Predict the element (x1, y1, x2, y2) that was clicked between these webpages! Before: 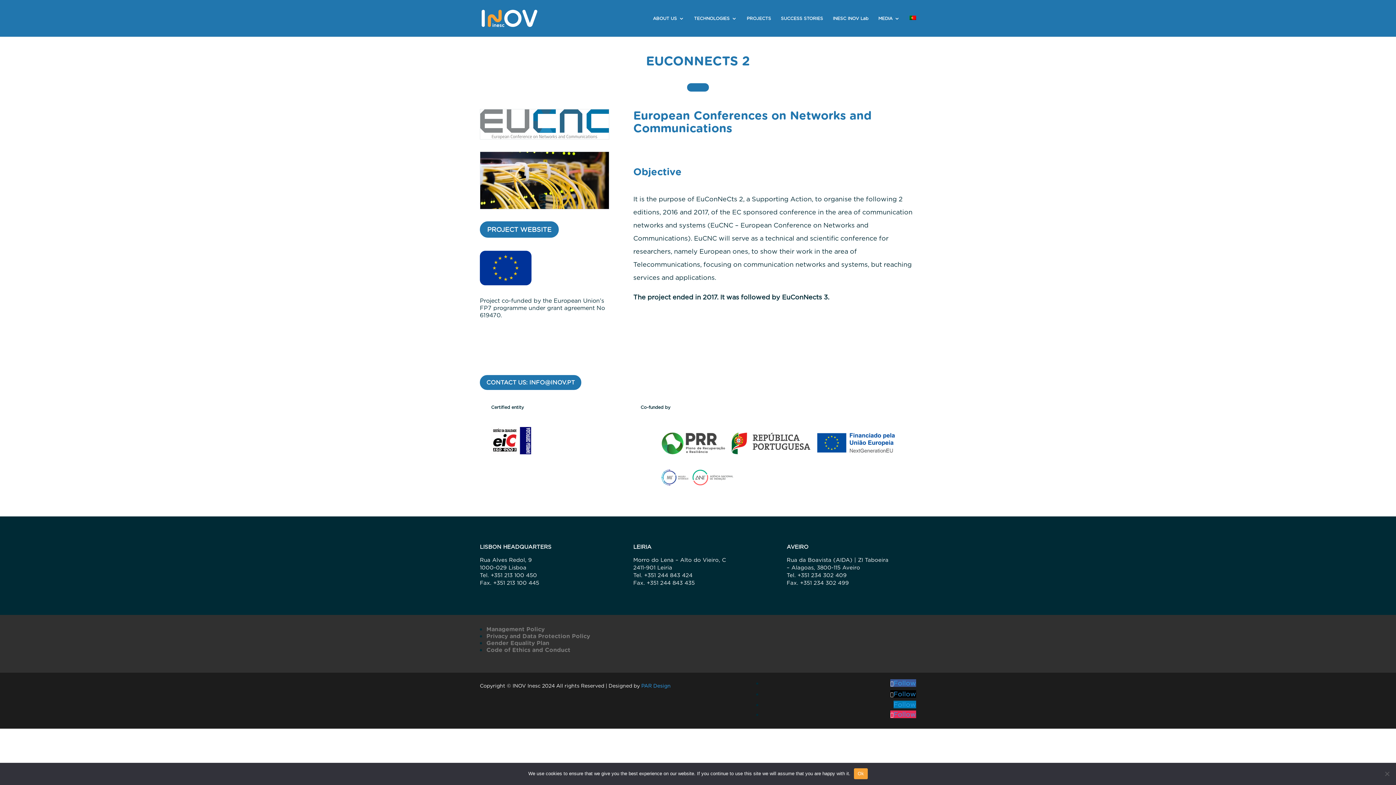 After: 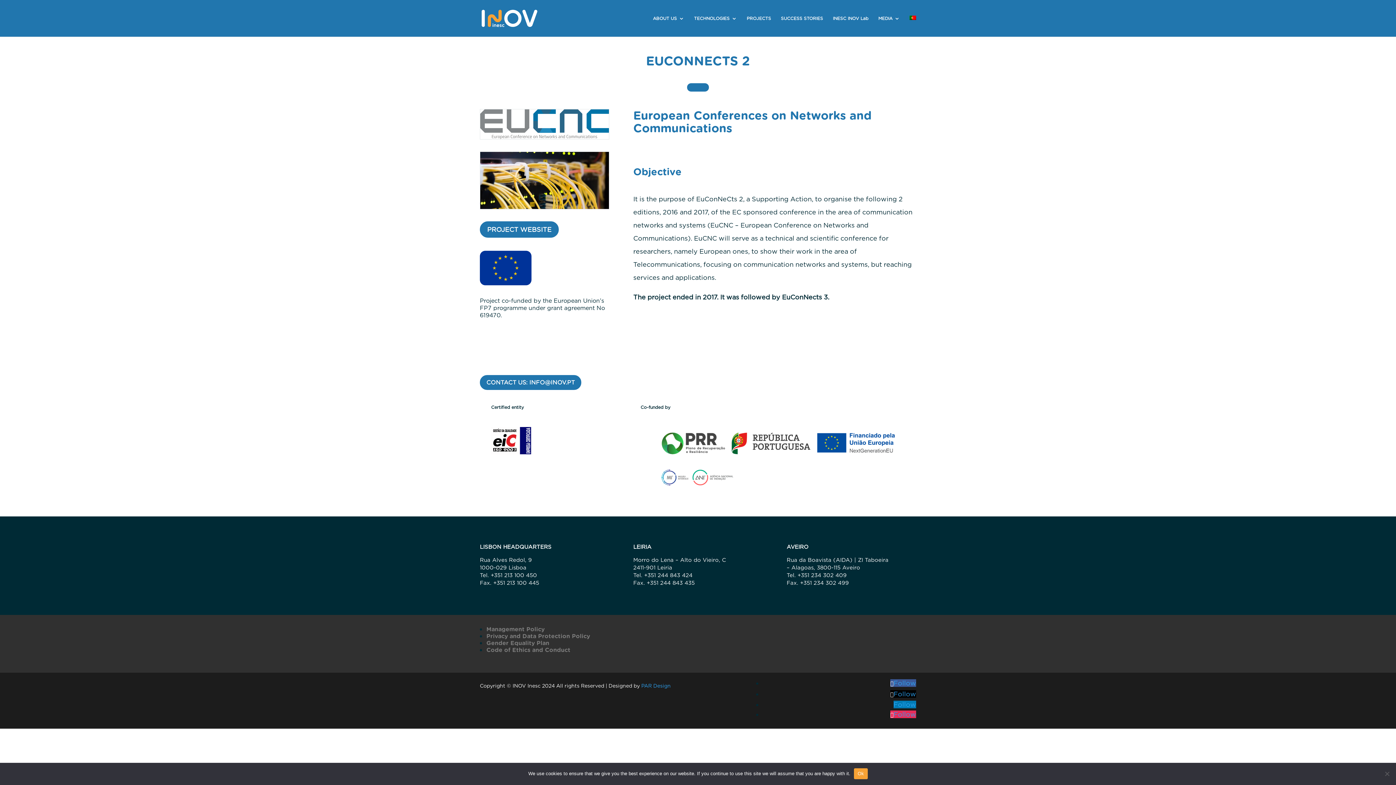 Action: label: Follow bbox: (890, 690, 916, 698)